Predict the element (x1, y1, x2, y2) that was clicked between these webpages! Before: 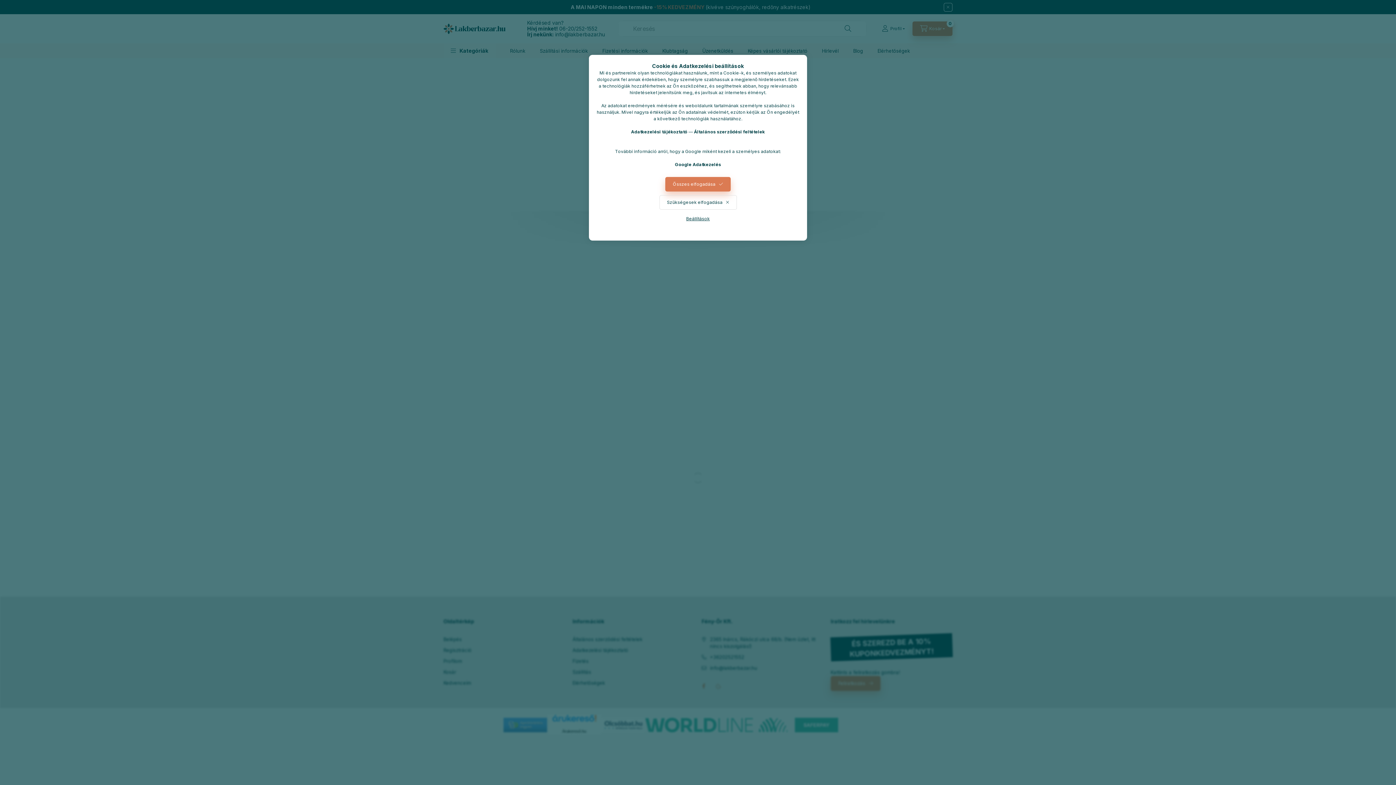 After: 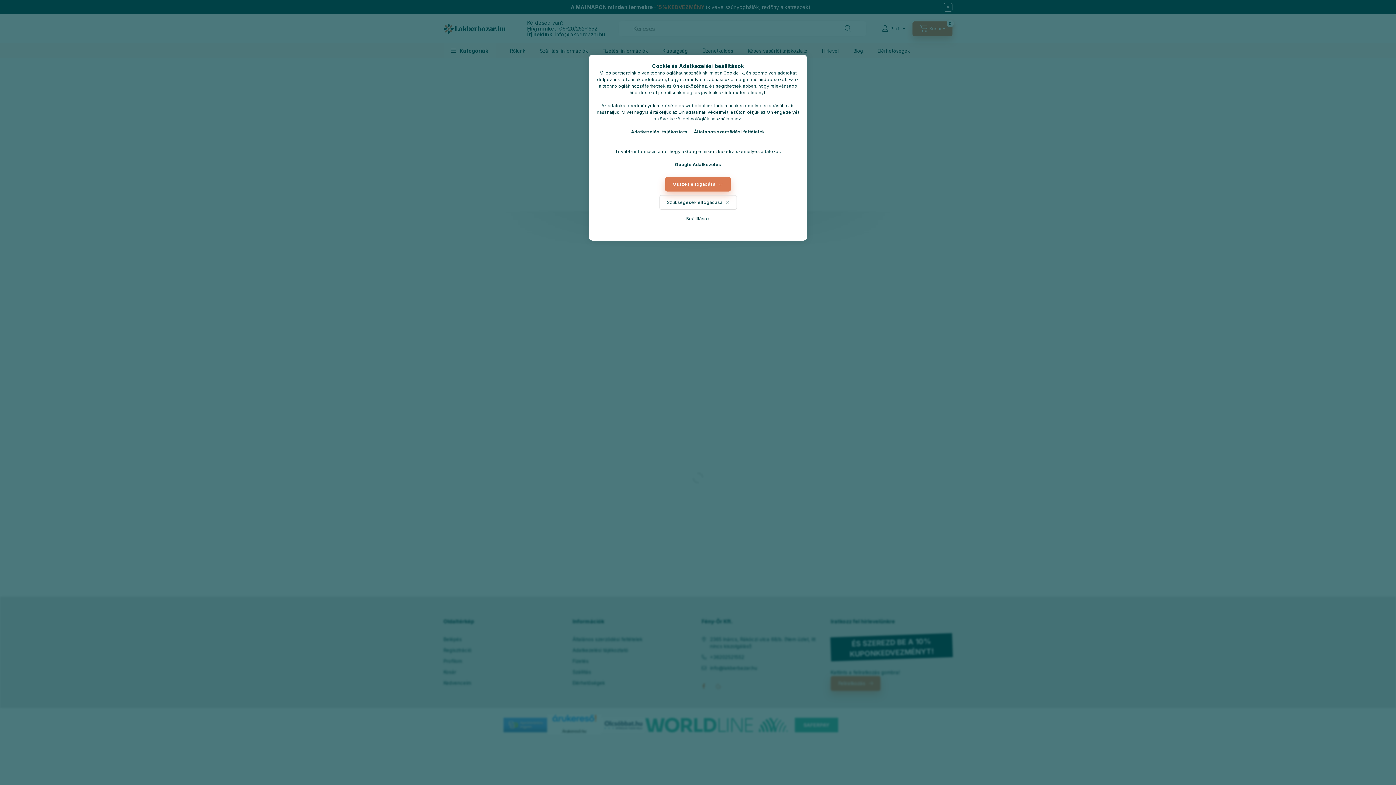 Action: bbox: (631, 129, 687, 134) label: Adatkezelési tájékoztató